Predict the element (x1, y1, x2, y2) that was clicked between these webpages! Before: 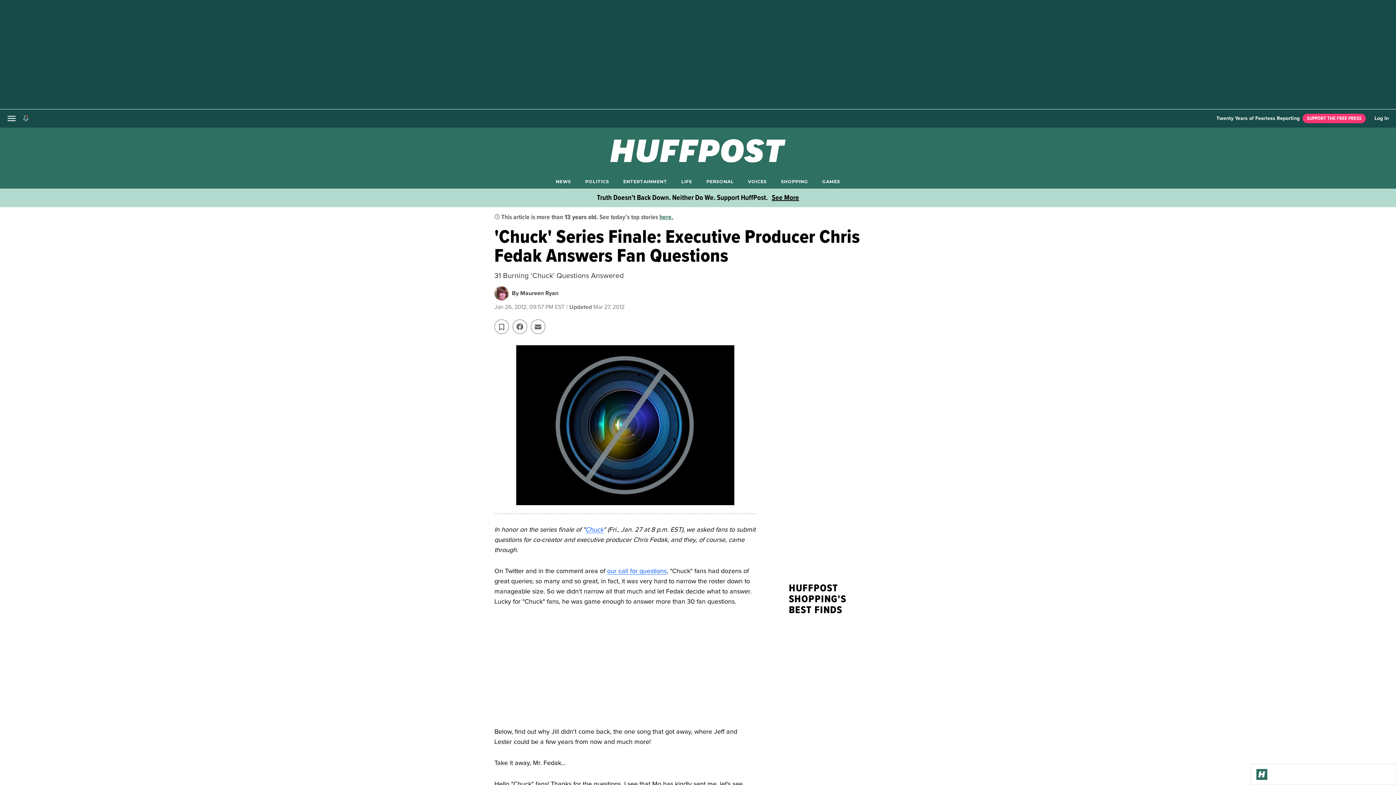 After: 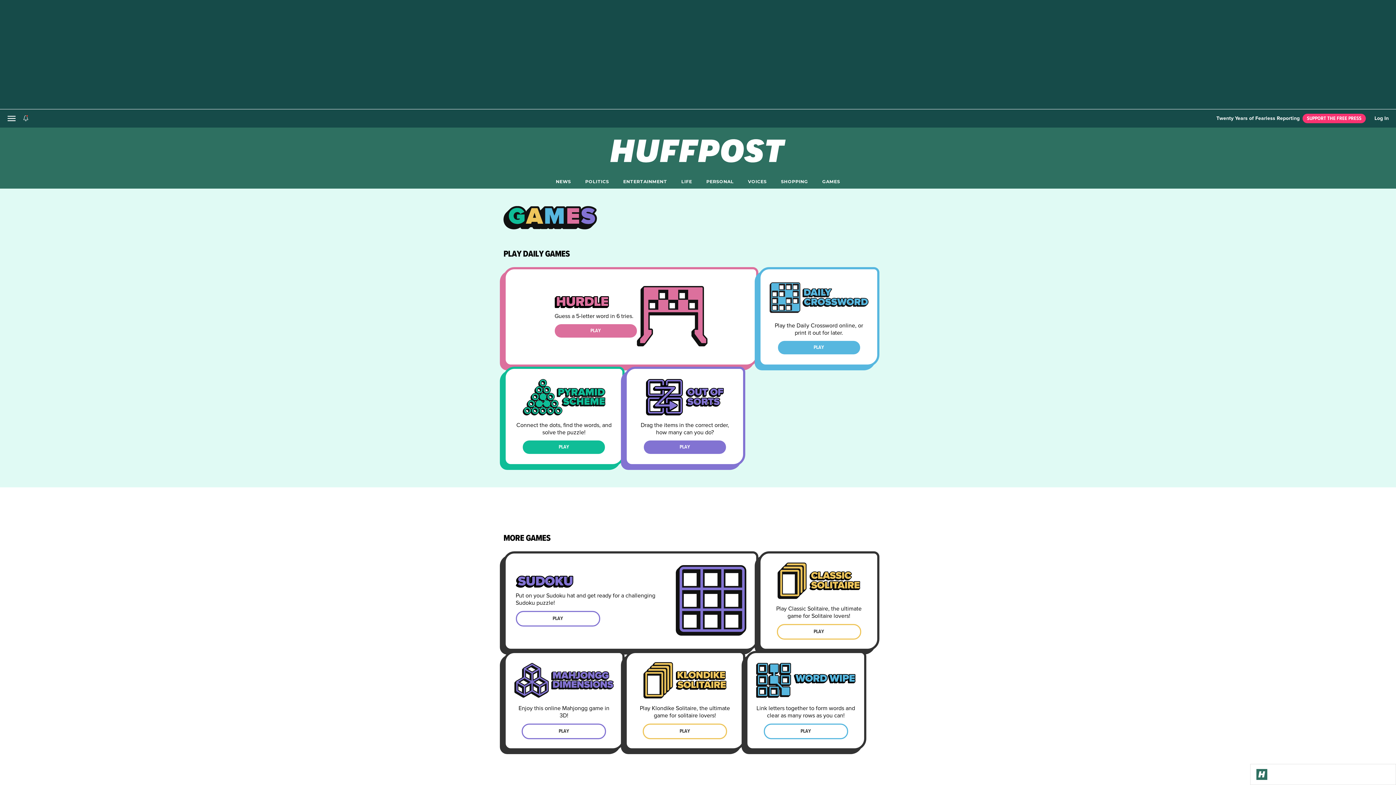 Action: bbox: (822, 178, 840, 184) label: GAMES